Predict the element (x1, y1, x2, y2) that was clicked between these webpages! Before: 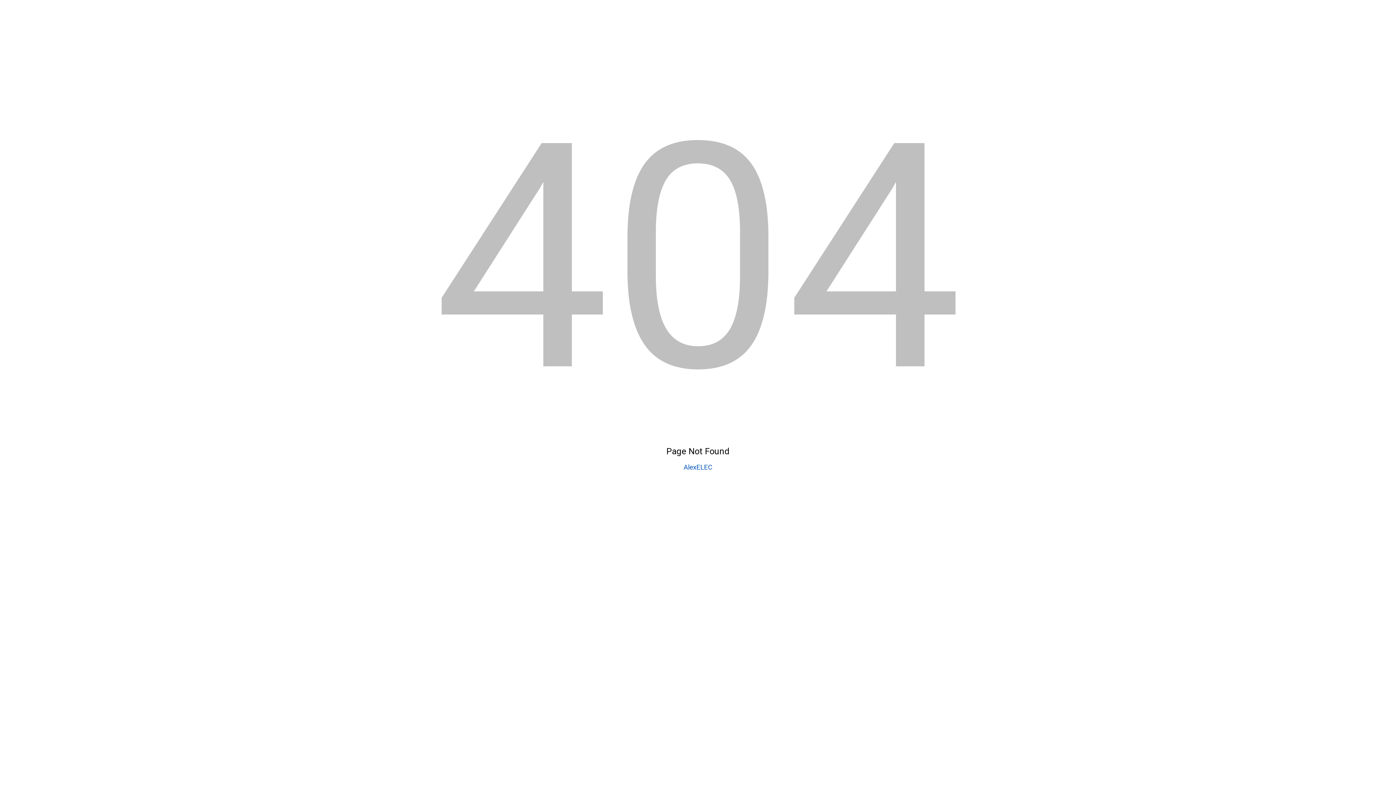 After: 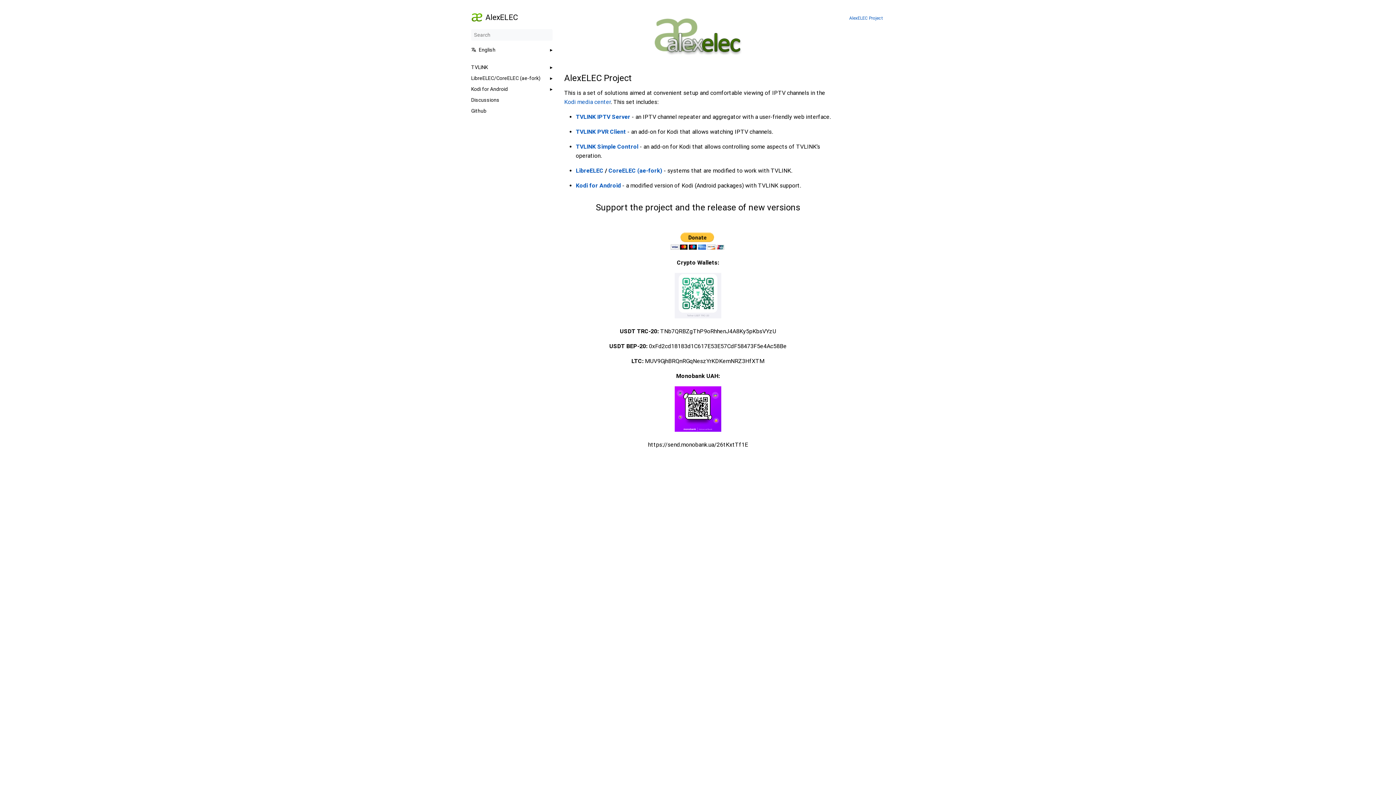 Action: bbox: (683, 463, 712, 471) label: AlexELEC